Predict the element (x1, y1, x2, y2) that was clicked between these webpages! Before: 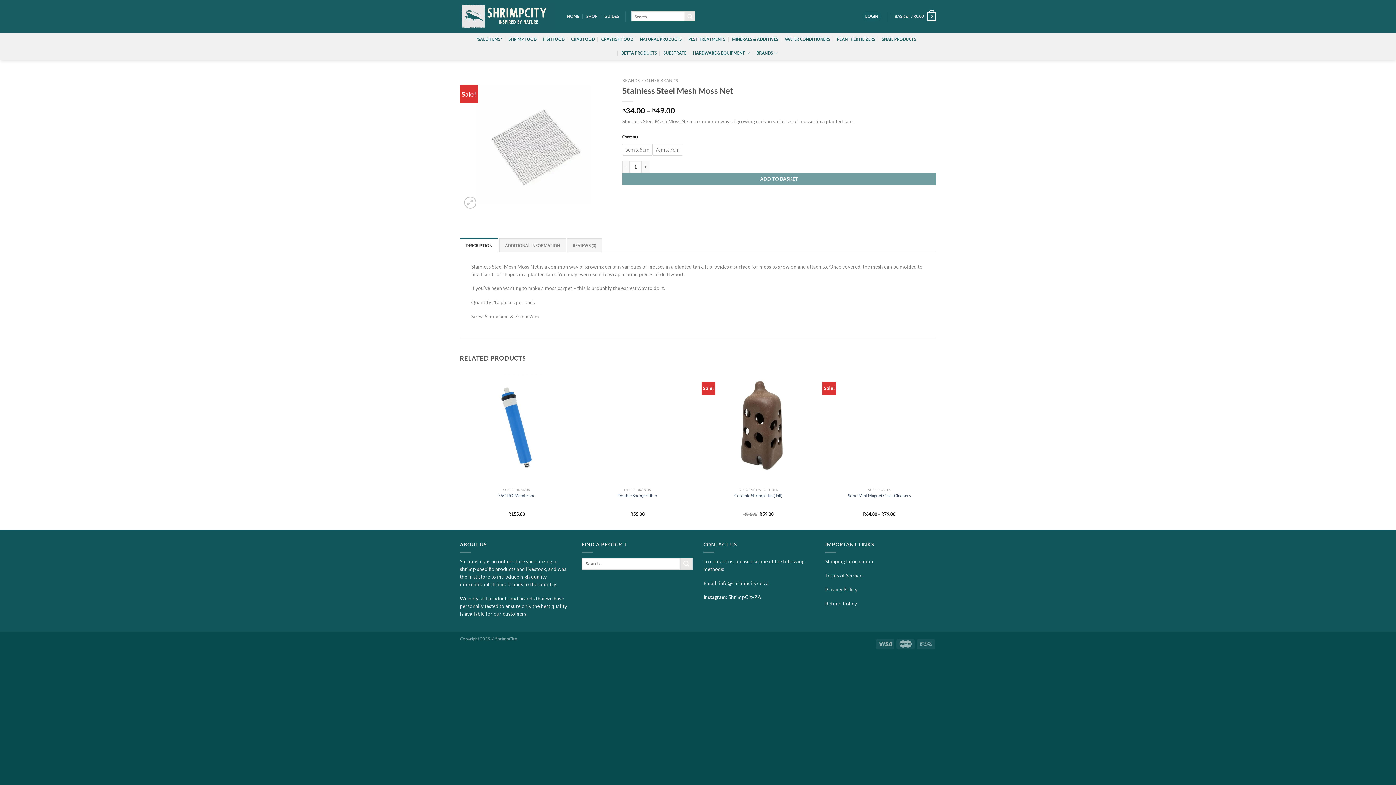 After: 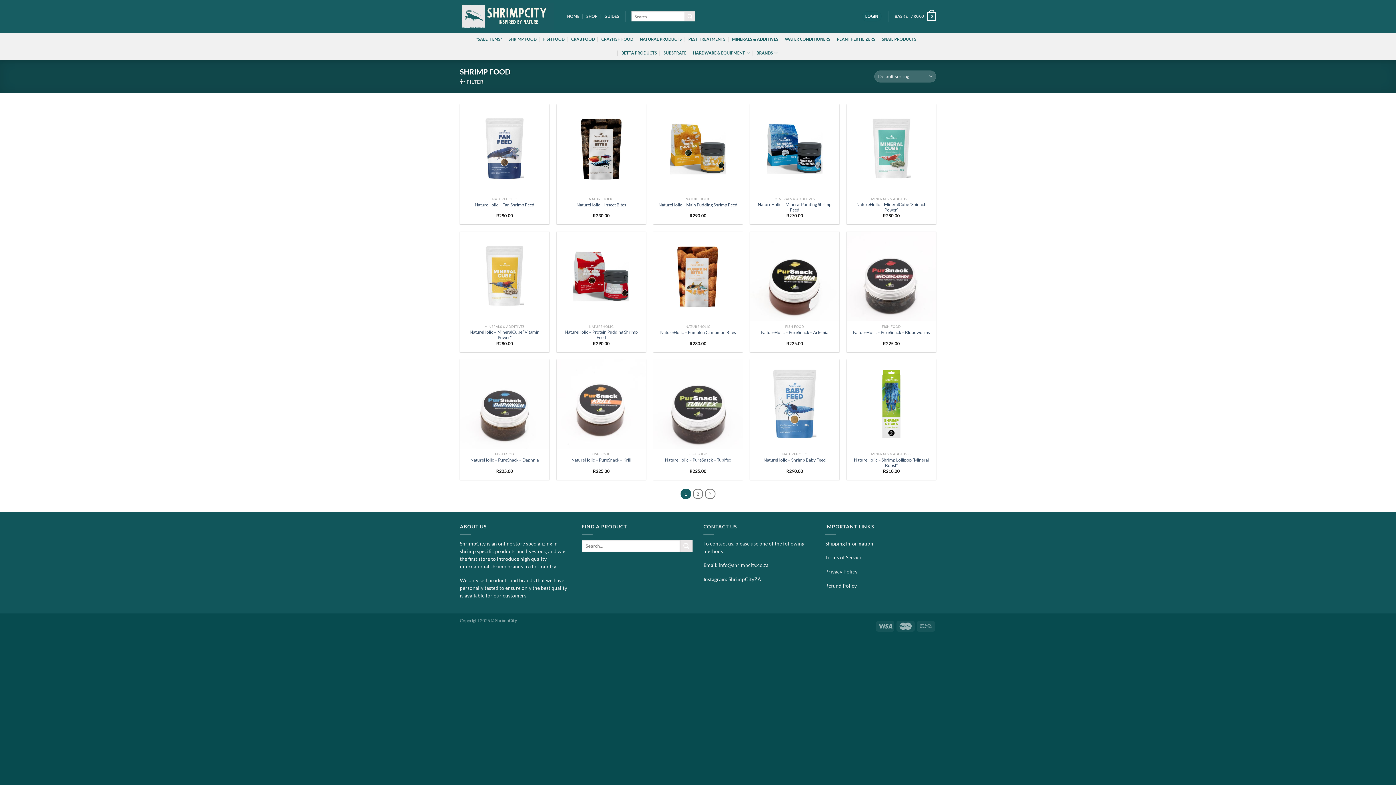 Action: label: SHRIMP FOOD bbox: (508, 32, 536, 45)